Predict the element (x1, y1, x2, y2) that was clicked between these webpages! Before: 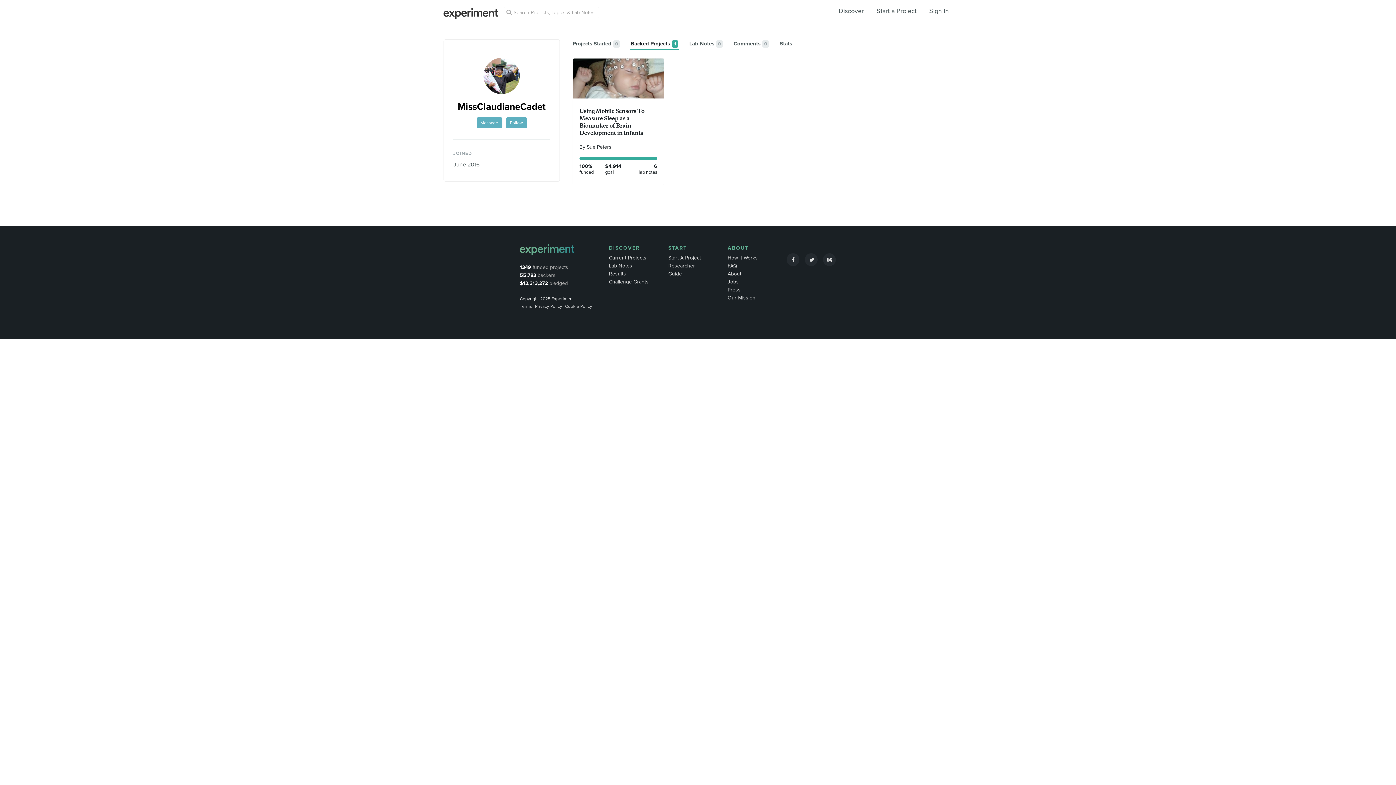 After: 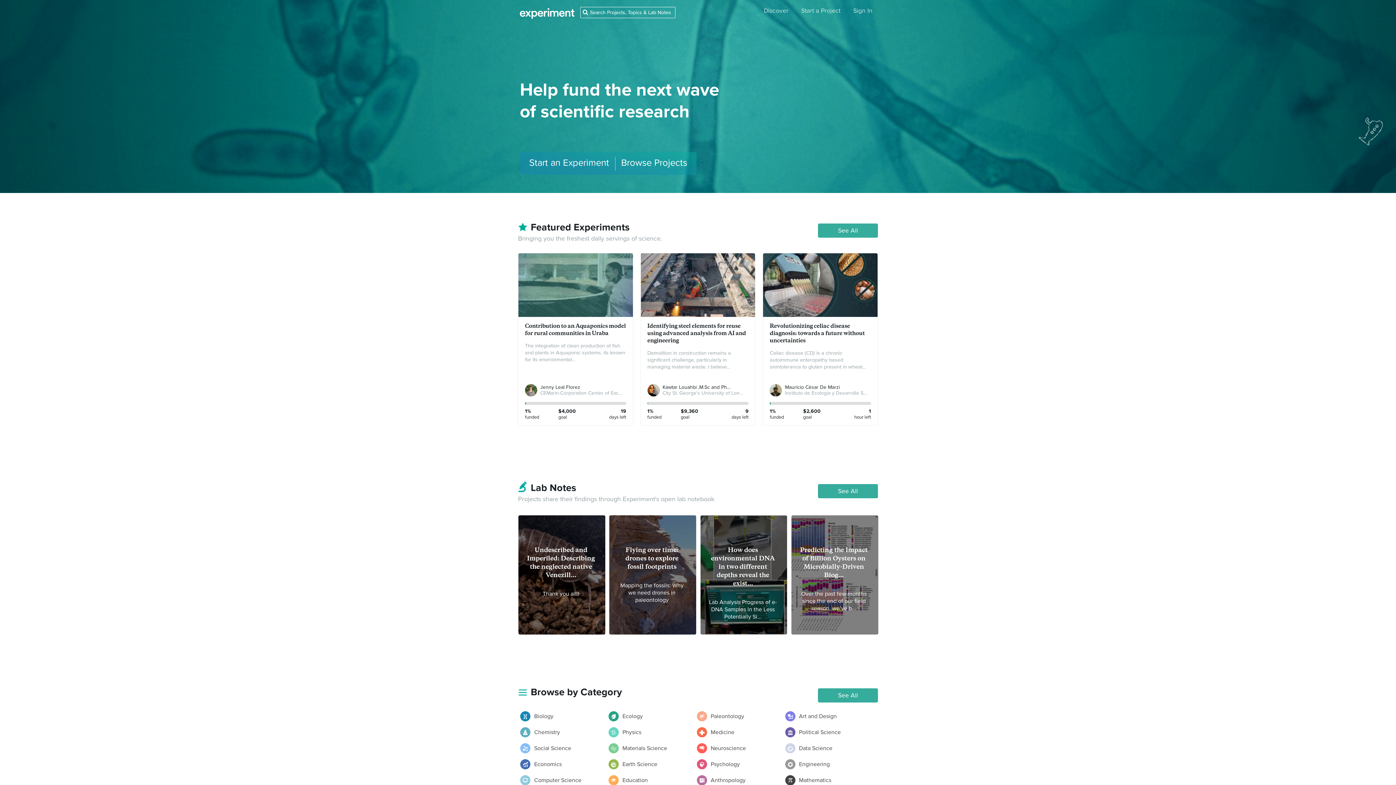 Action: bbox: (520, 250, 574, 256)